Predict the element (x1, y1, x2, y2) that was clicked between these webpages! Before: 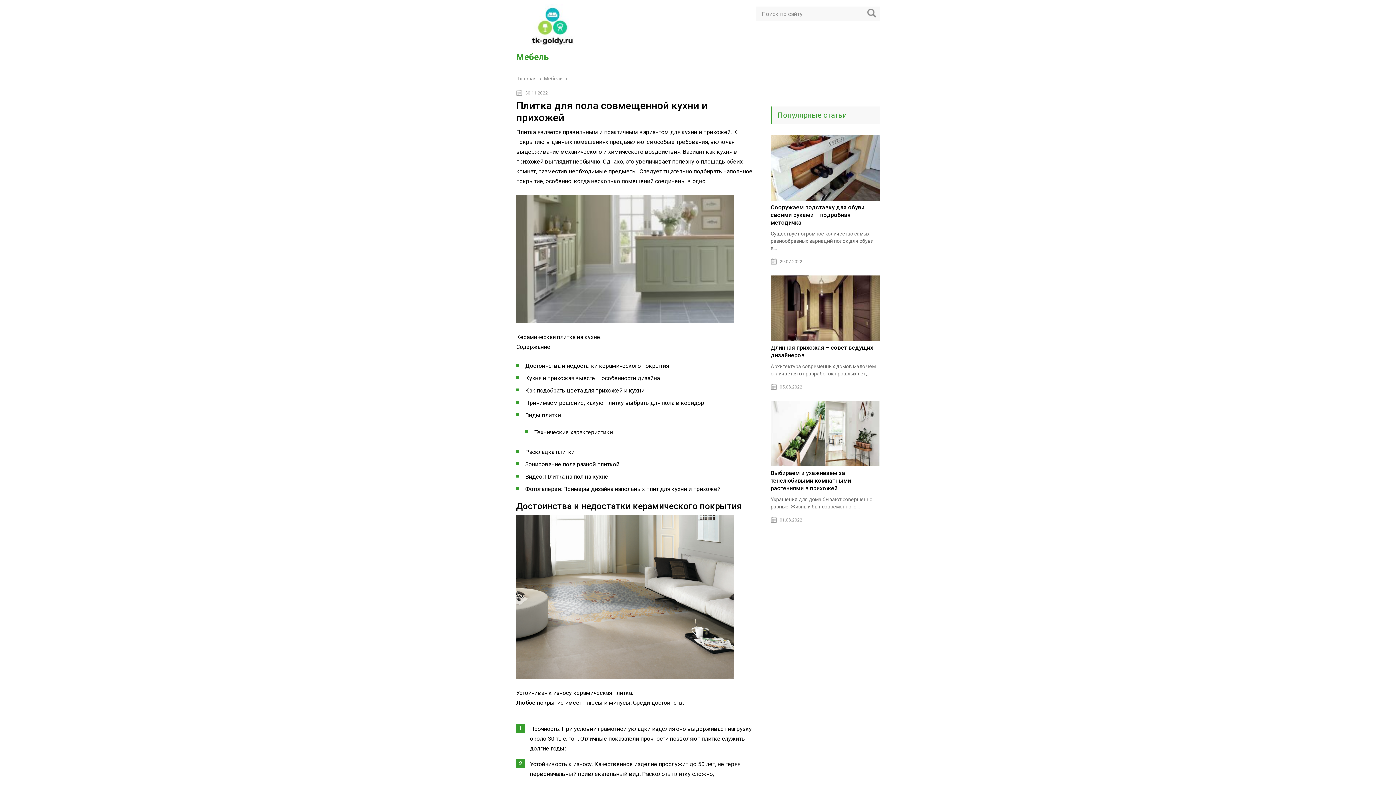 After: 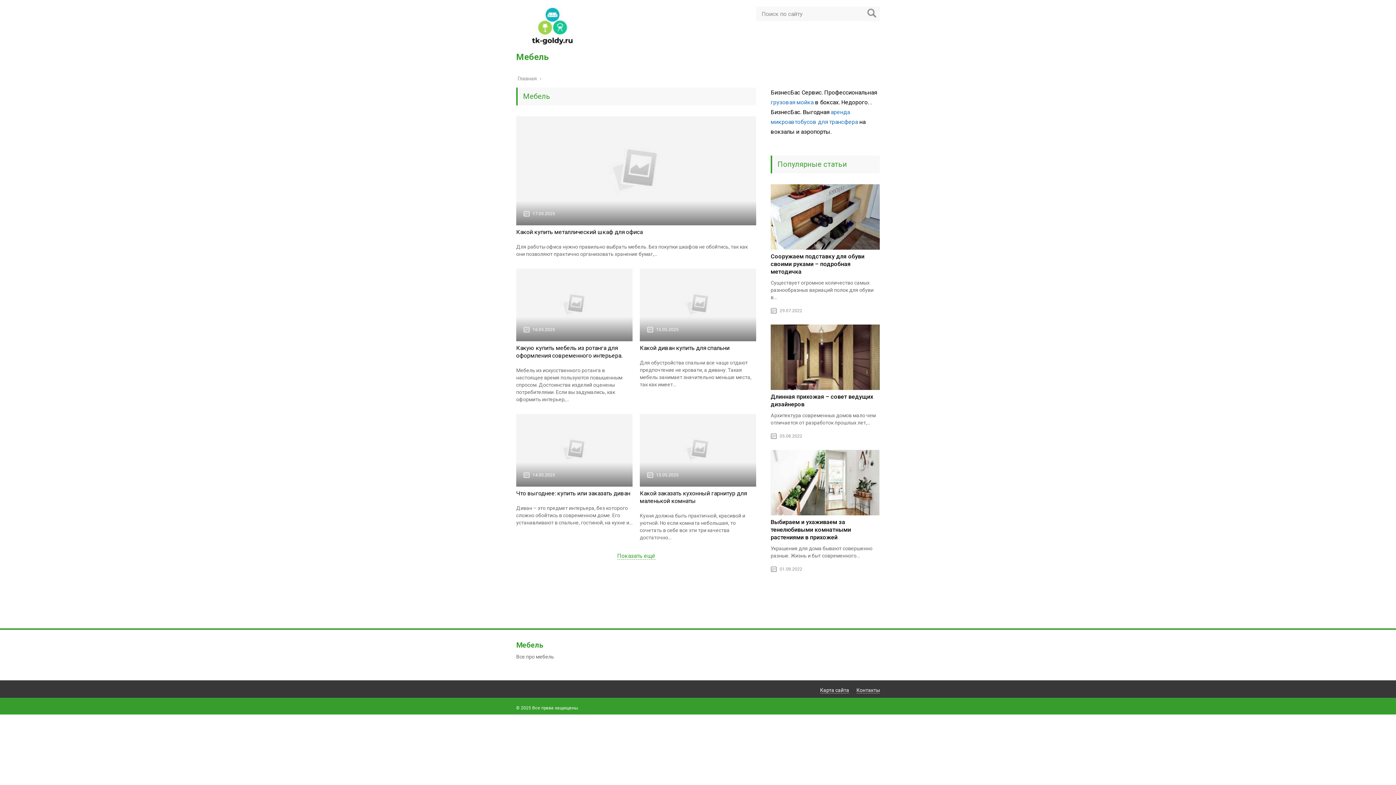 Action: label: Мебель bbox: (543, 75, 564, 81)